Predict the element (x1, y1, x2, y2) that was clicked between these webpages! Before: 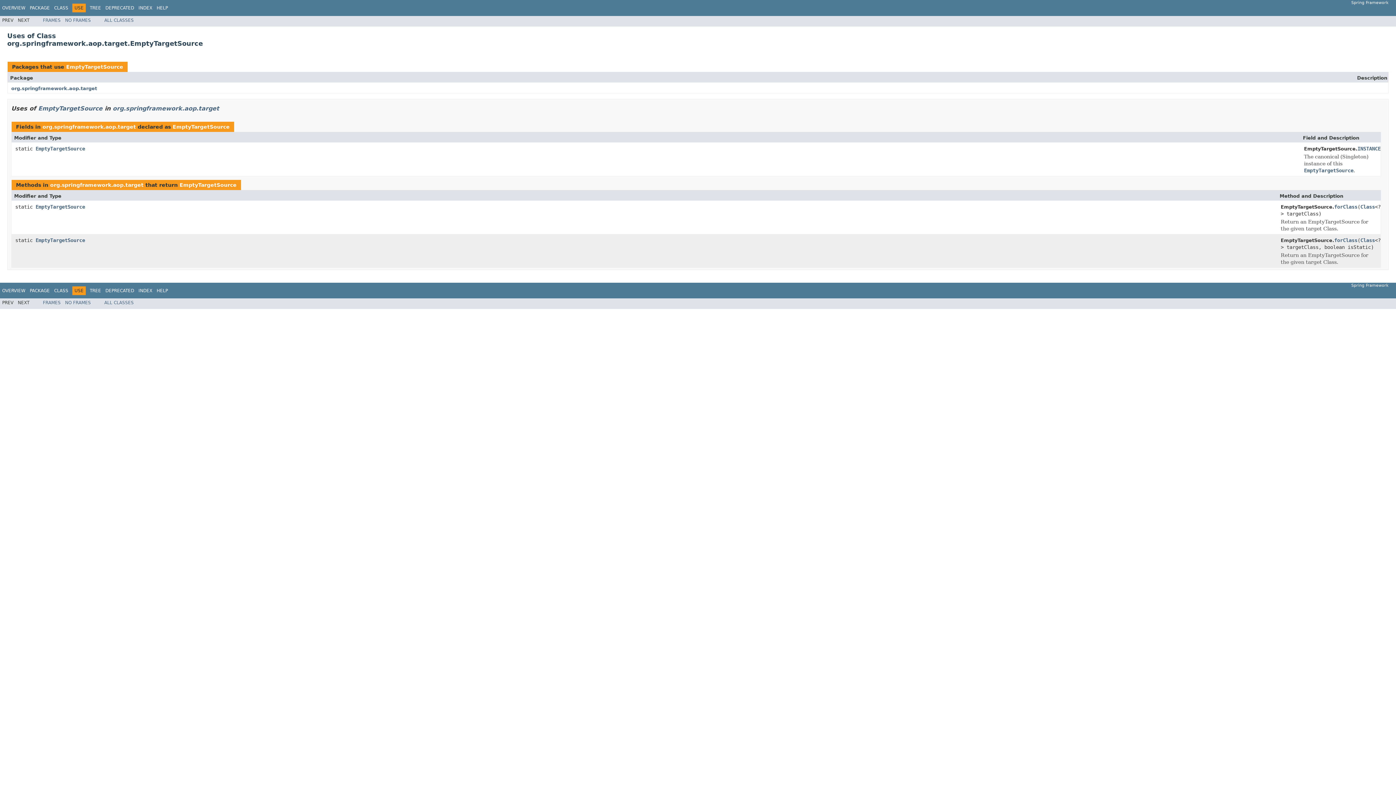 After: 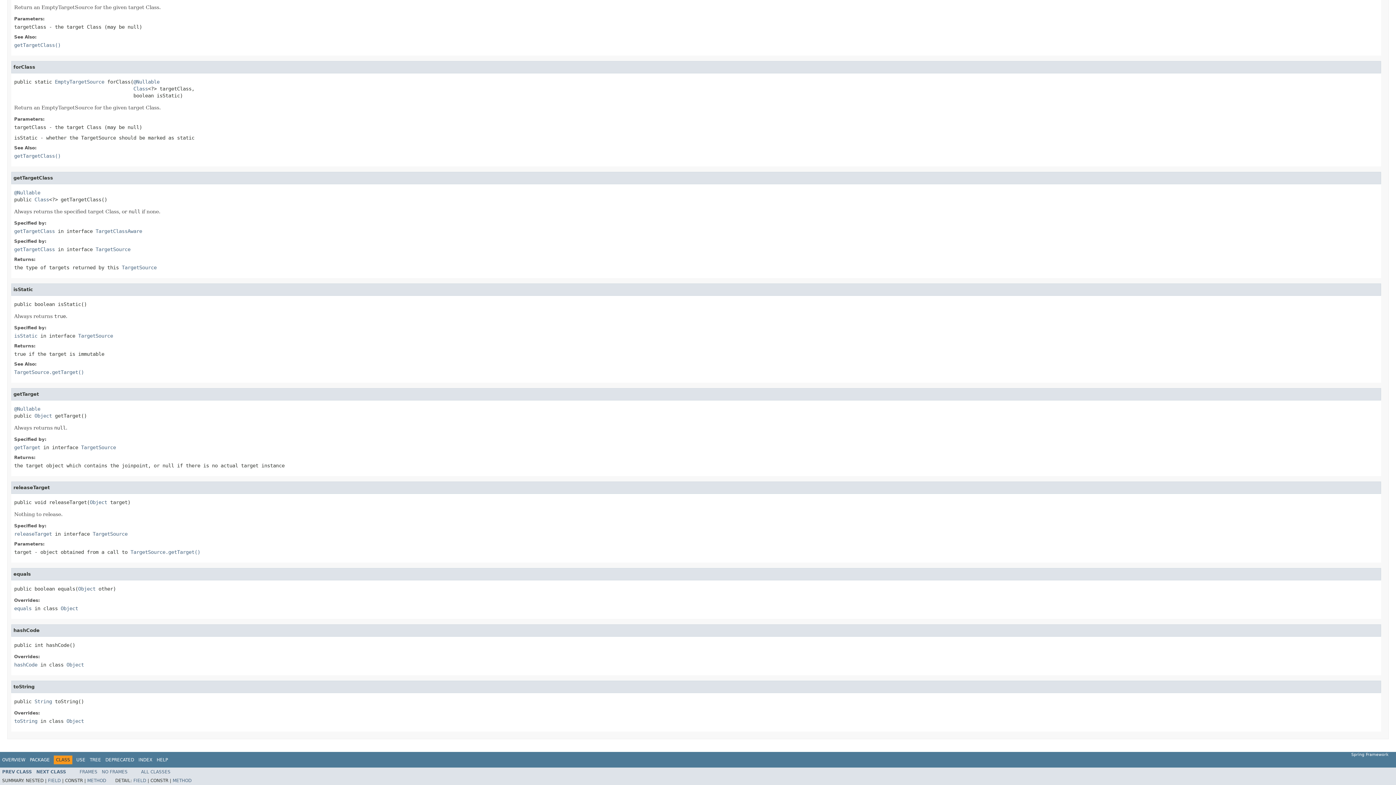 Action: label: forClass bbox: (1334, 237, 1357, 244)